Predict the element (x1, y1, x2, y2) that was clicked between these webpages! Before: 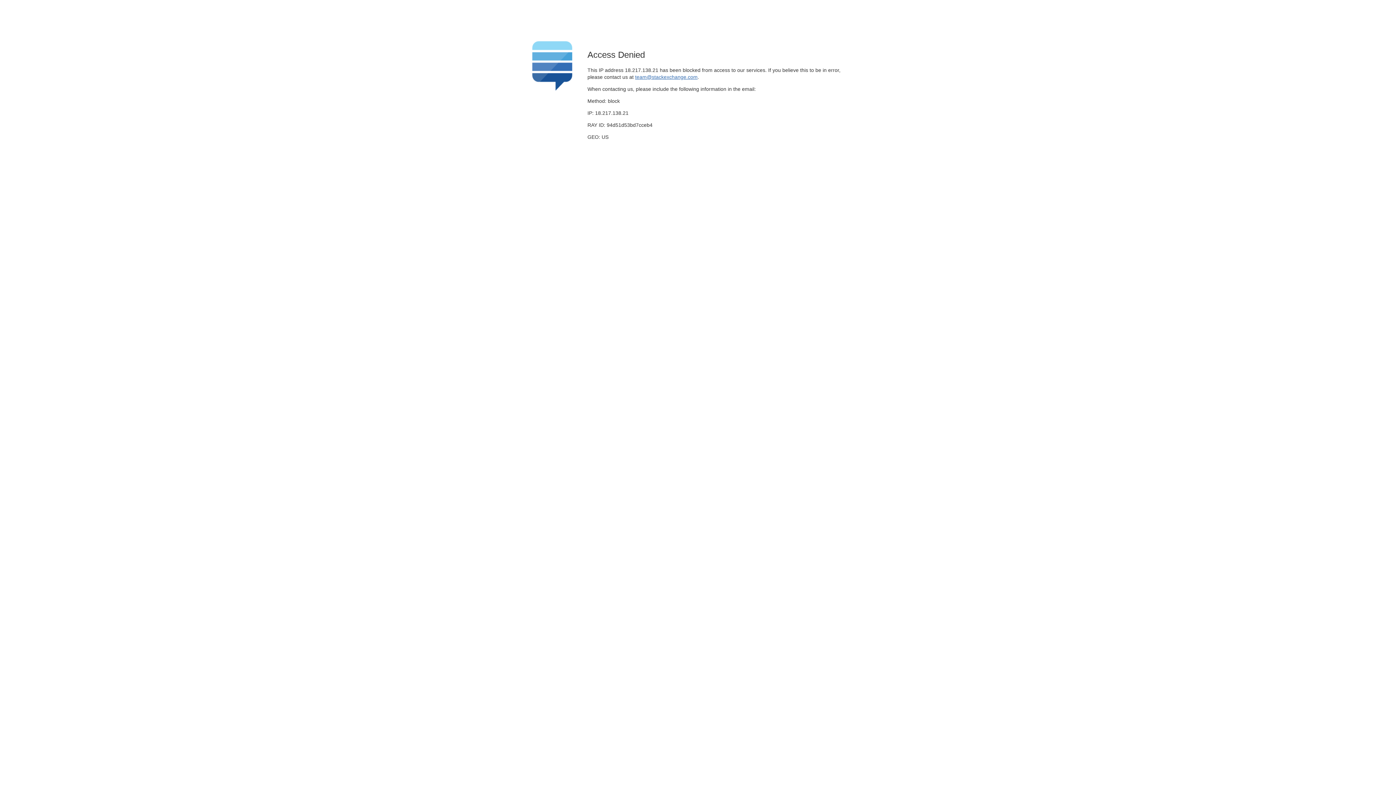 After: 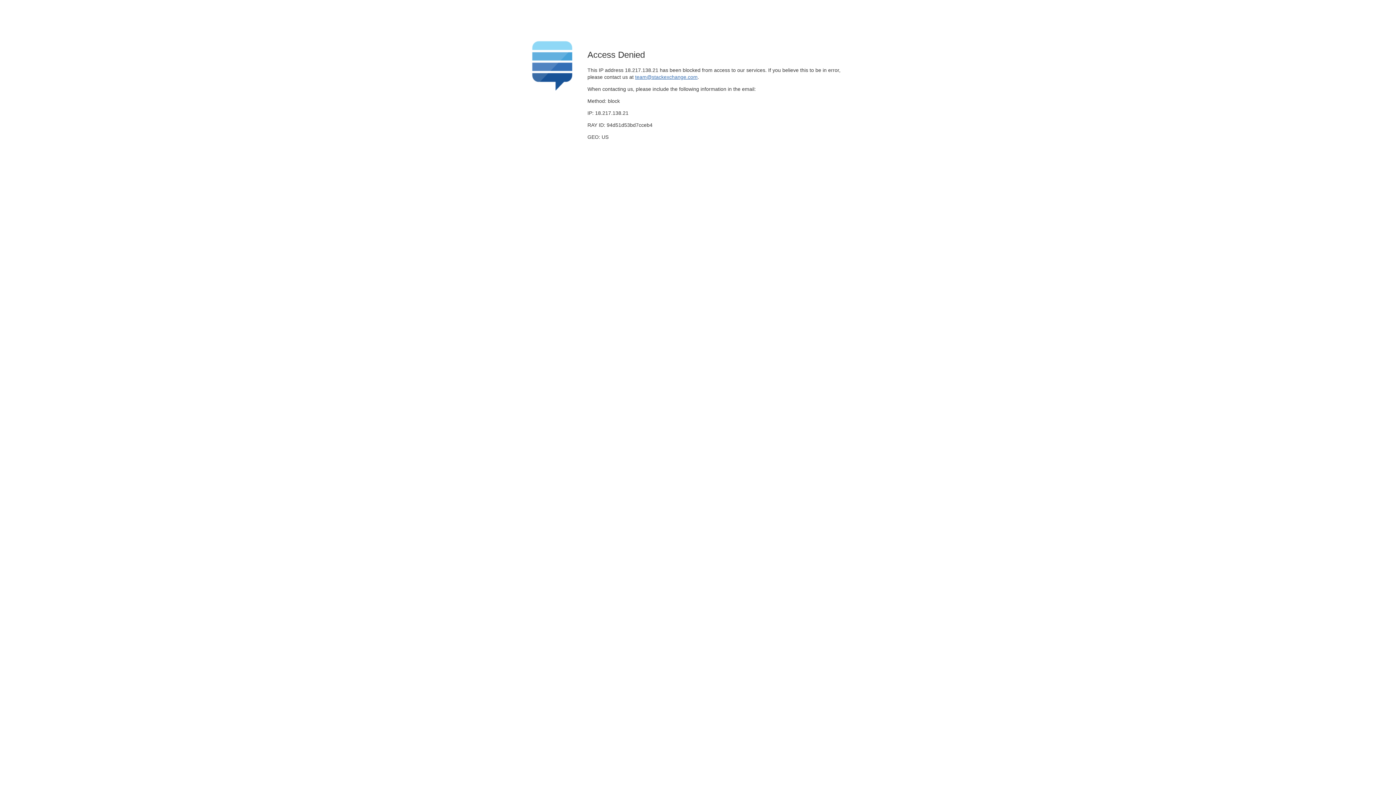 Action: label: team@stackexchange.com bbox: (635, 74, 697, 79)